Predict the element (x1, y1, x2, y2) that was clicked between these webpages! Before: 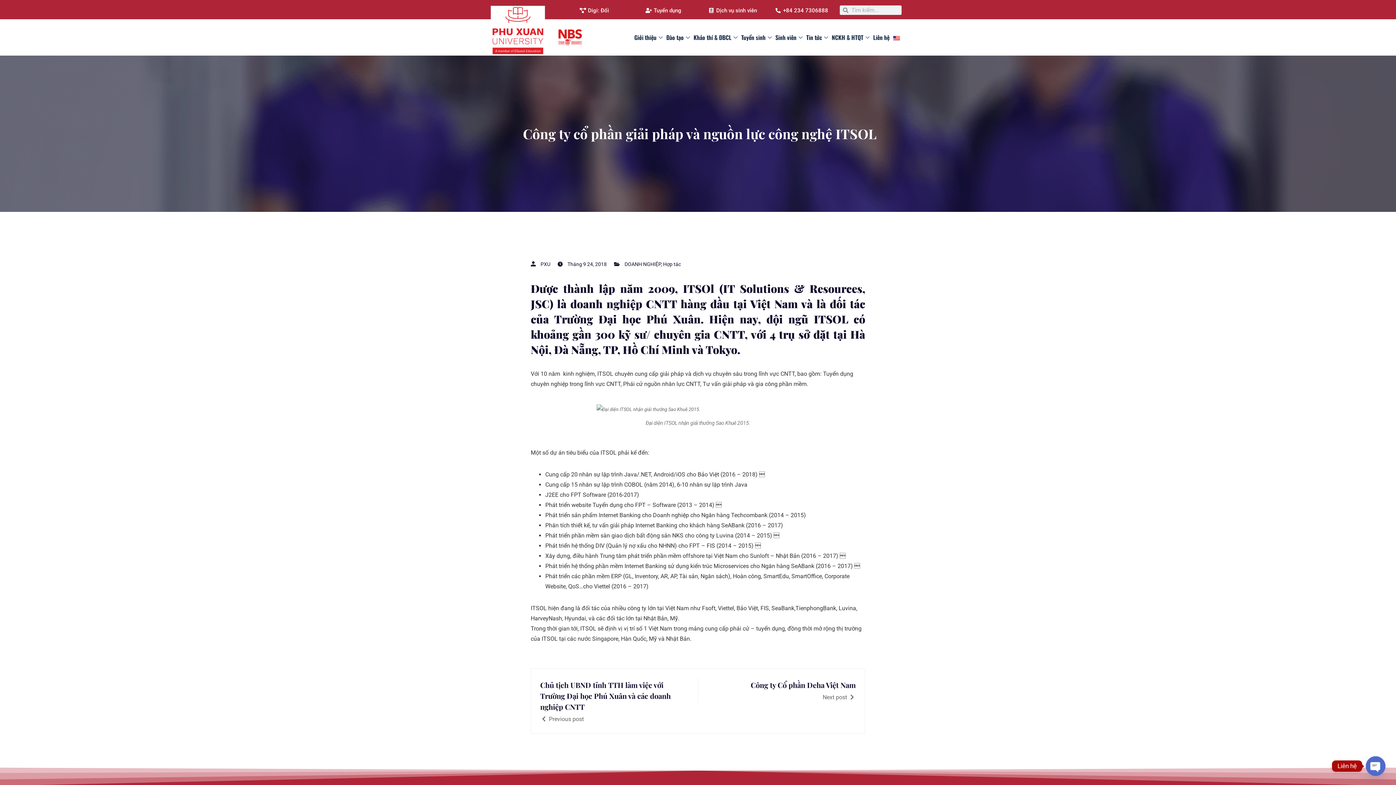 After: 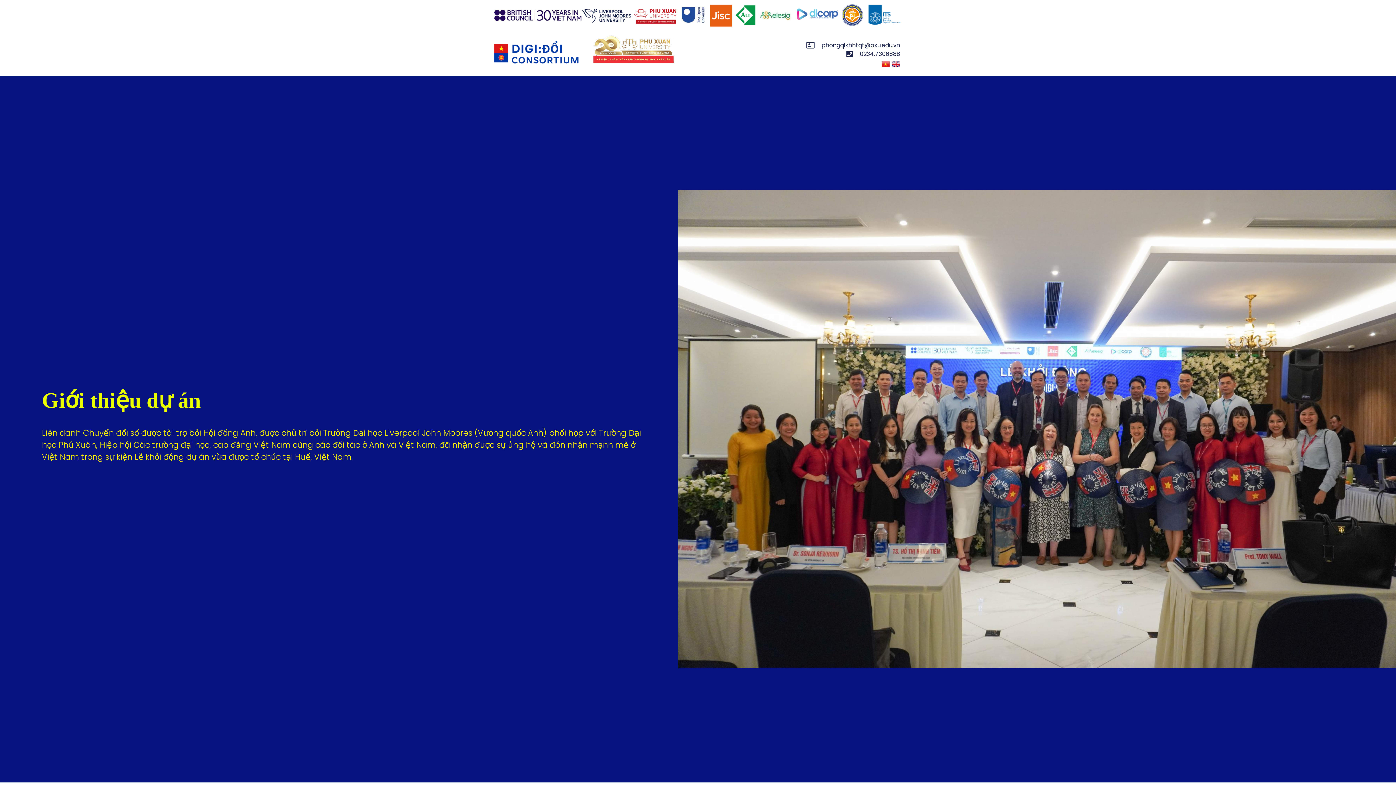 Action: bbox: (563, 5, 625, 15) label: Digi: Đổi